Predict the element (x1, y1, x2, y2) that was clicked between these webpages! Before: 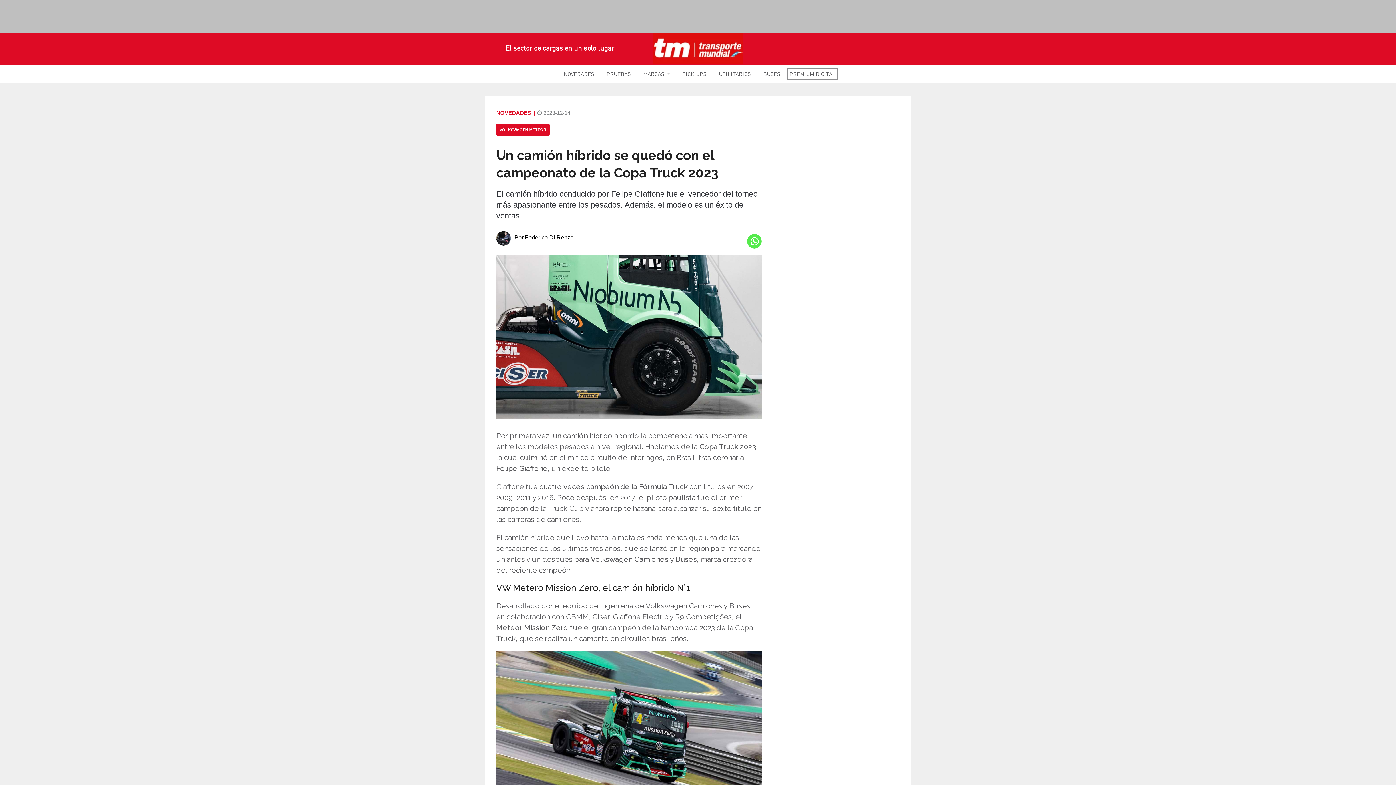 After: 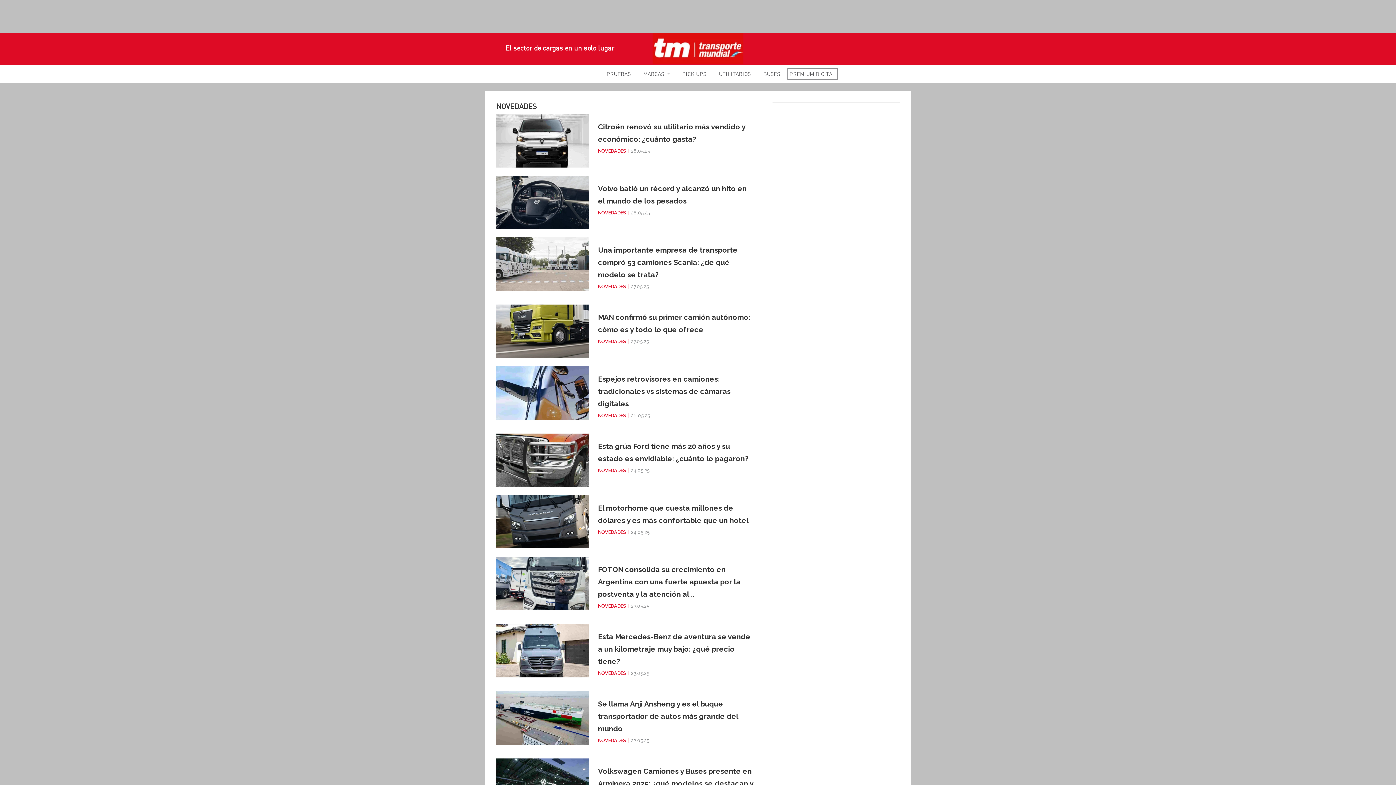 Action: bbox: (496, 108, 531, 117) label: NOVEDADES